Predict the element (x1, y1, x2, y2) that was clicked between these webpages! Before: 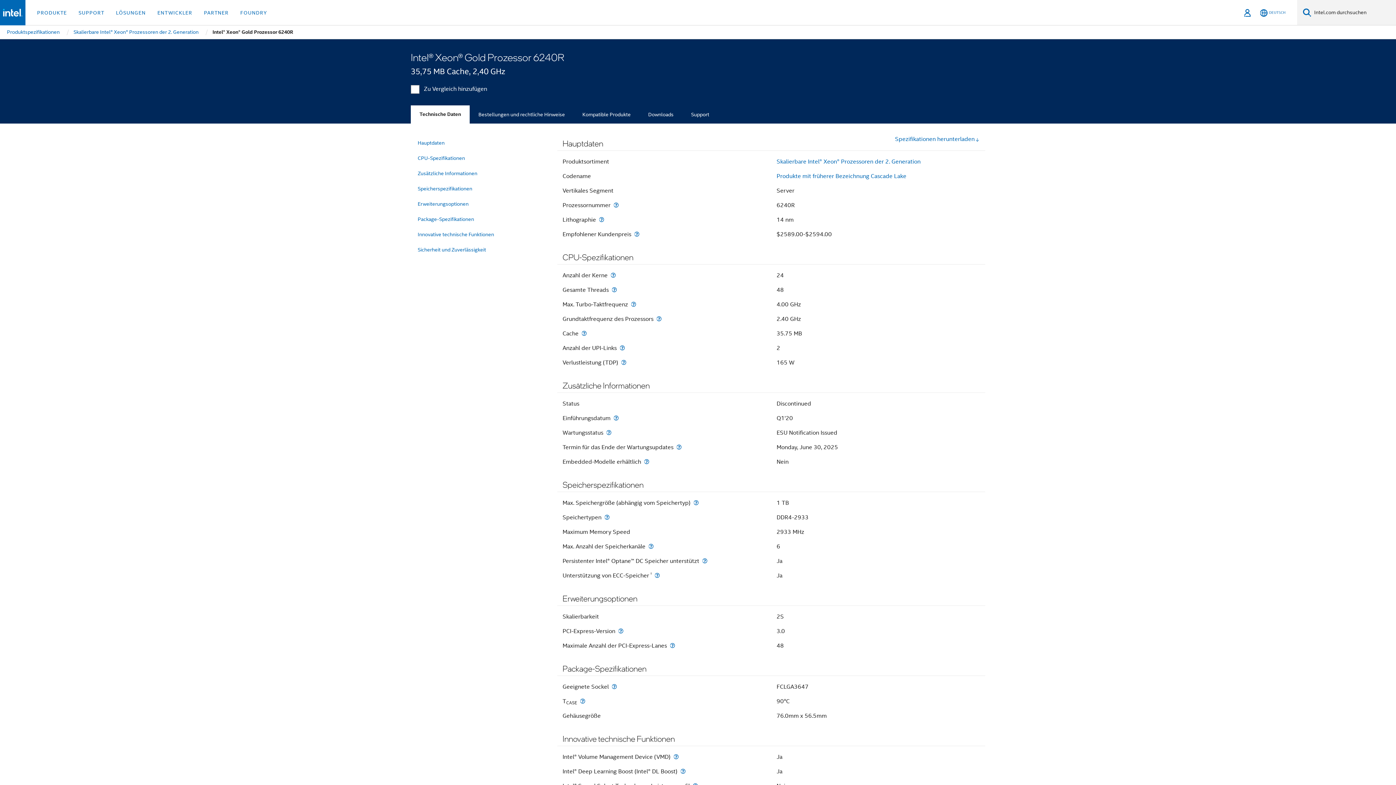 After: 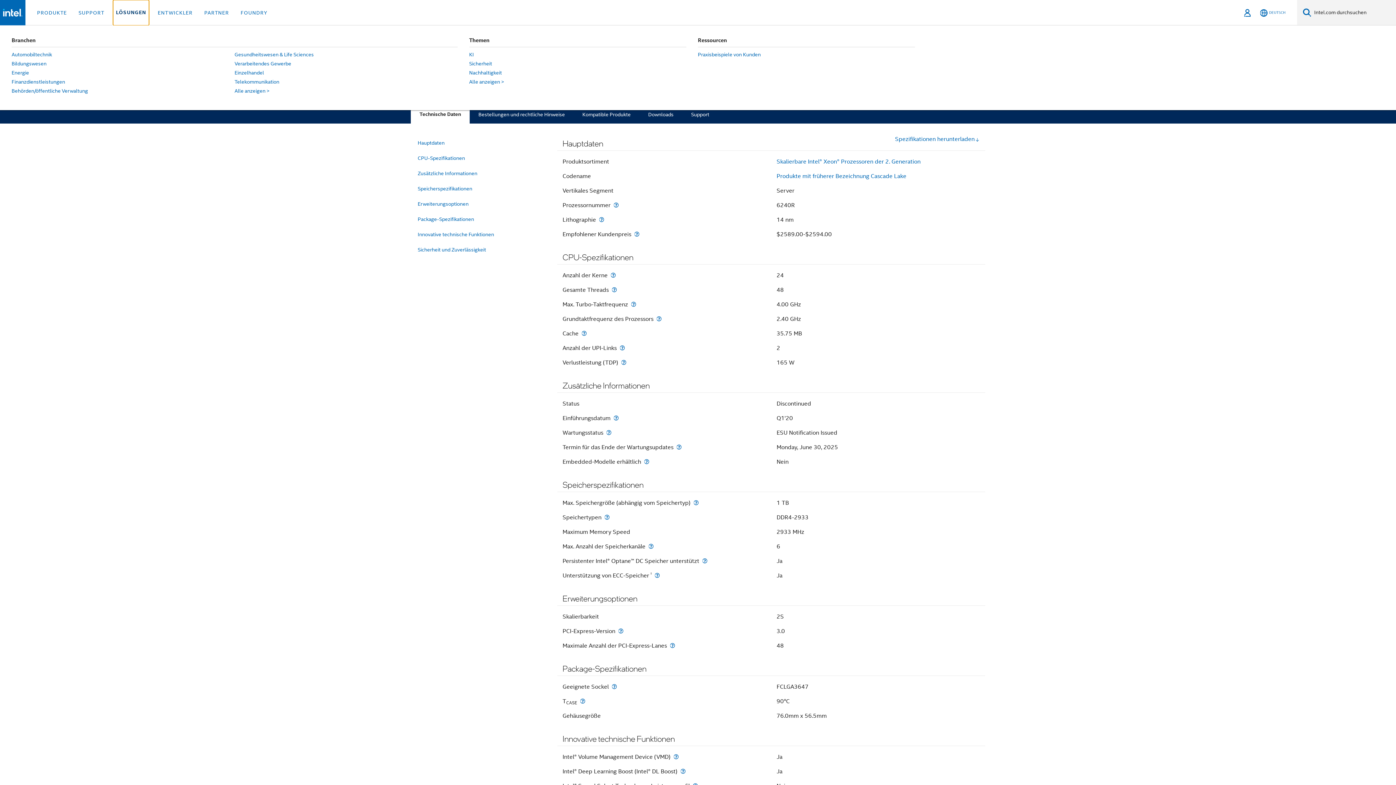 Action: label: LÖSUNGEN bbox: (113, 0, 148, 25)